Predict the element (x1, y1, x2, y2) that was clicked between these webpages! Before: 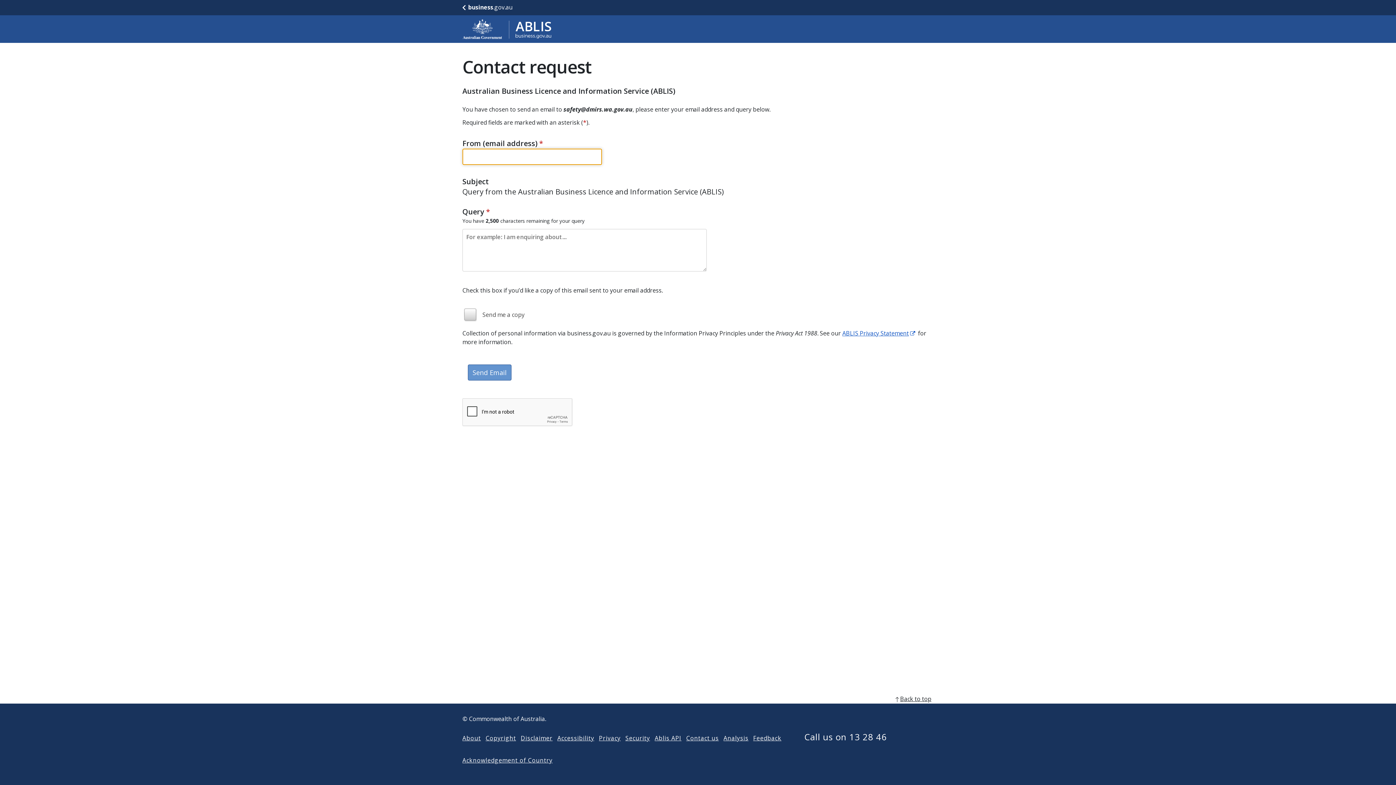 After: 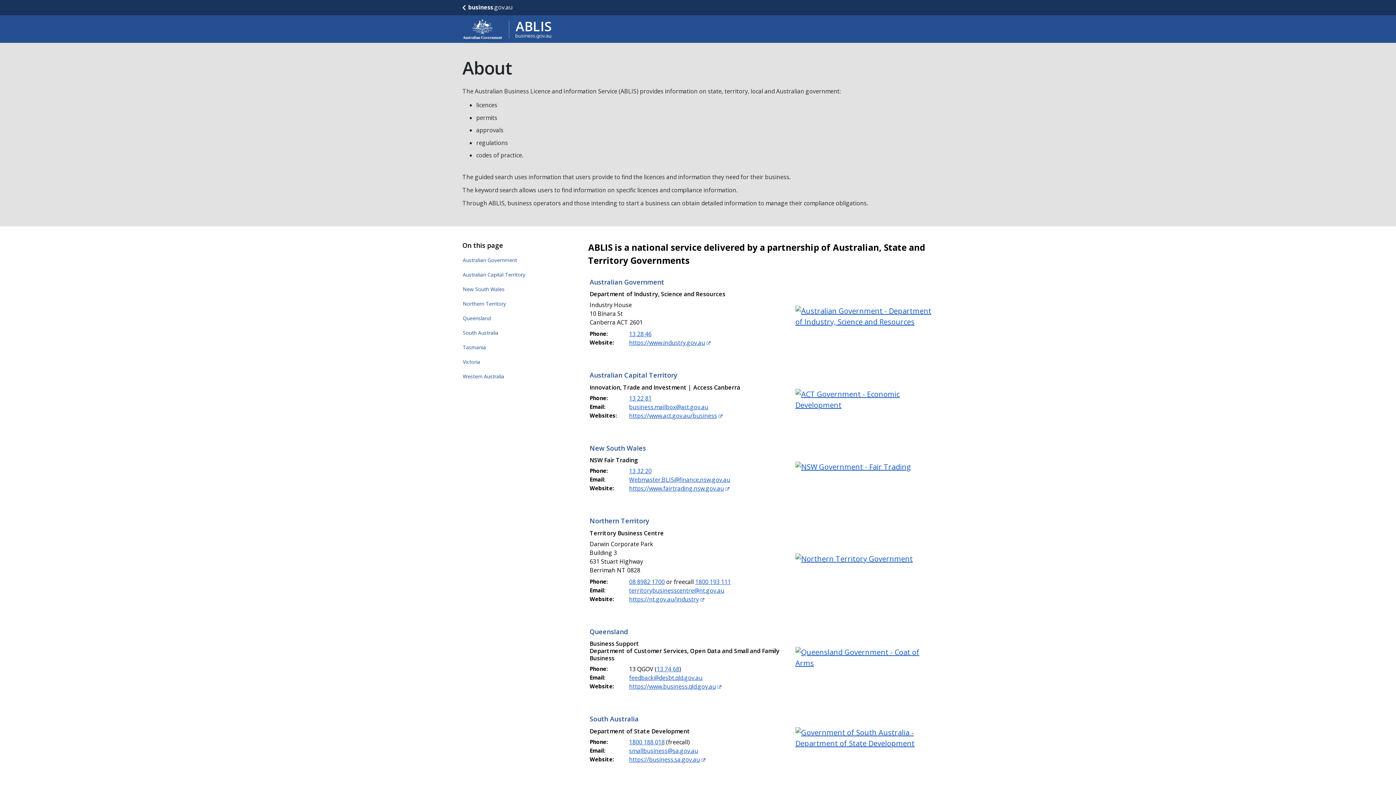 Action: bbox: (462, 734, 481, 742) label: About